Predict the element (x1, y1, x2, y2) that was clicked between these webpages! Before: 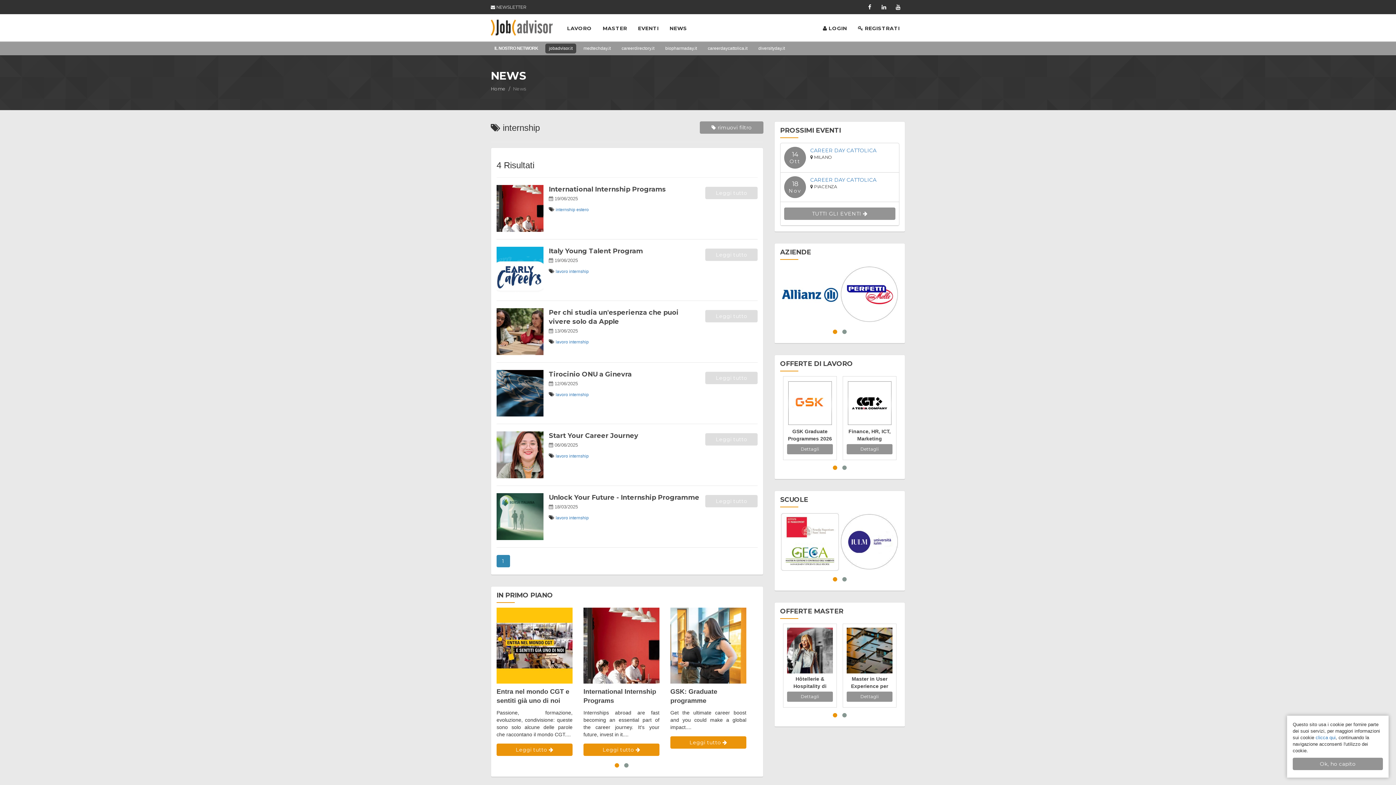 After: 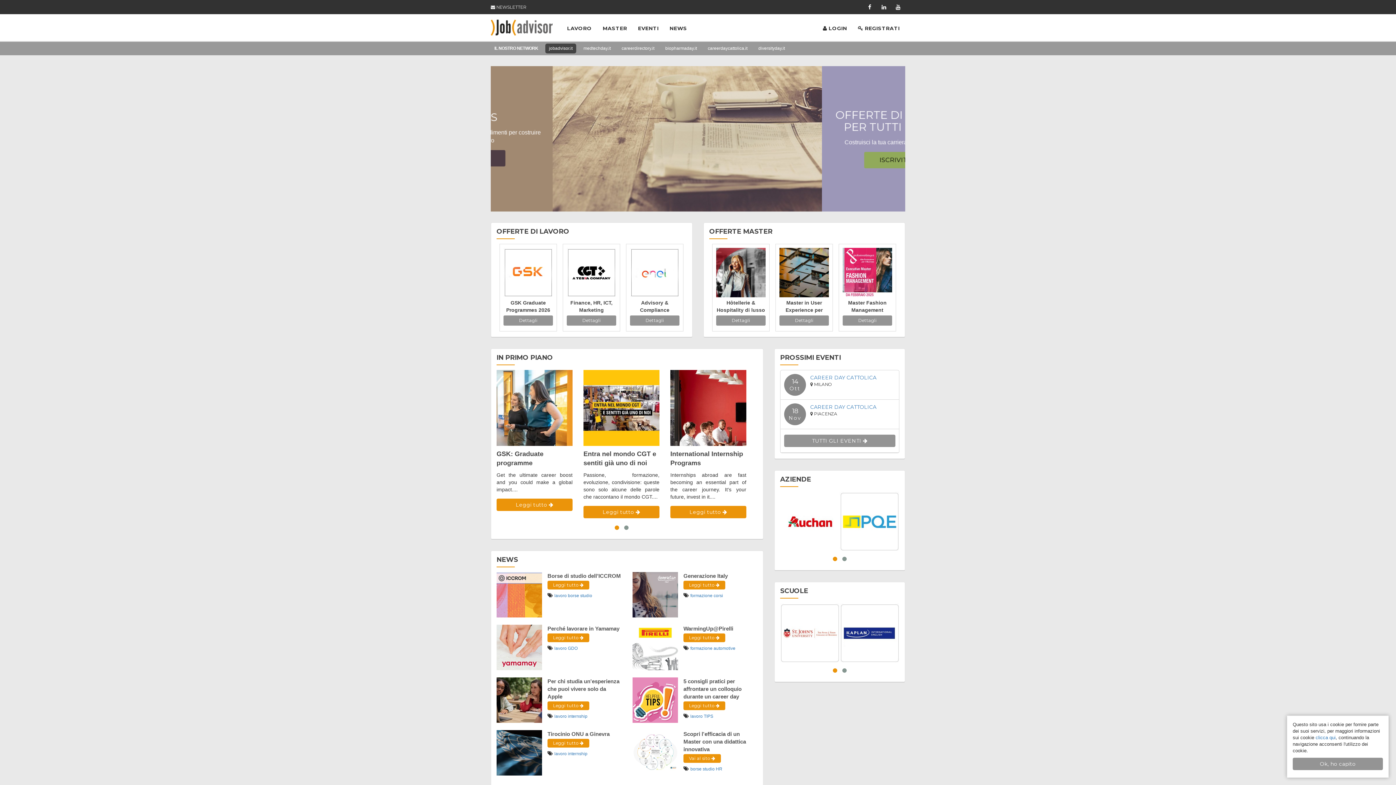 Action: bbox: (490, 85, 505, 91) label: Home